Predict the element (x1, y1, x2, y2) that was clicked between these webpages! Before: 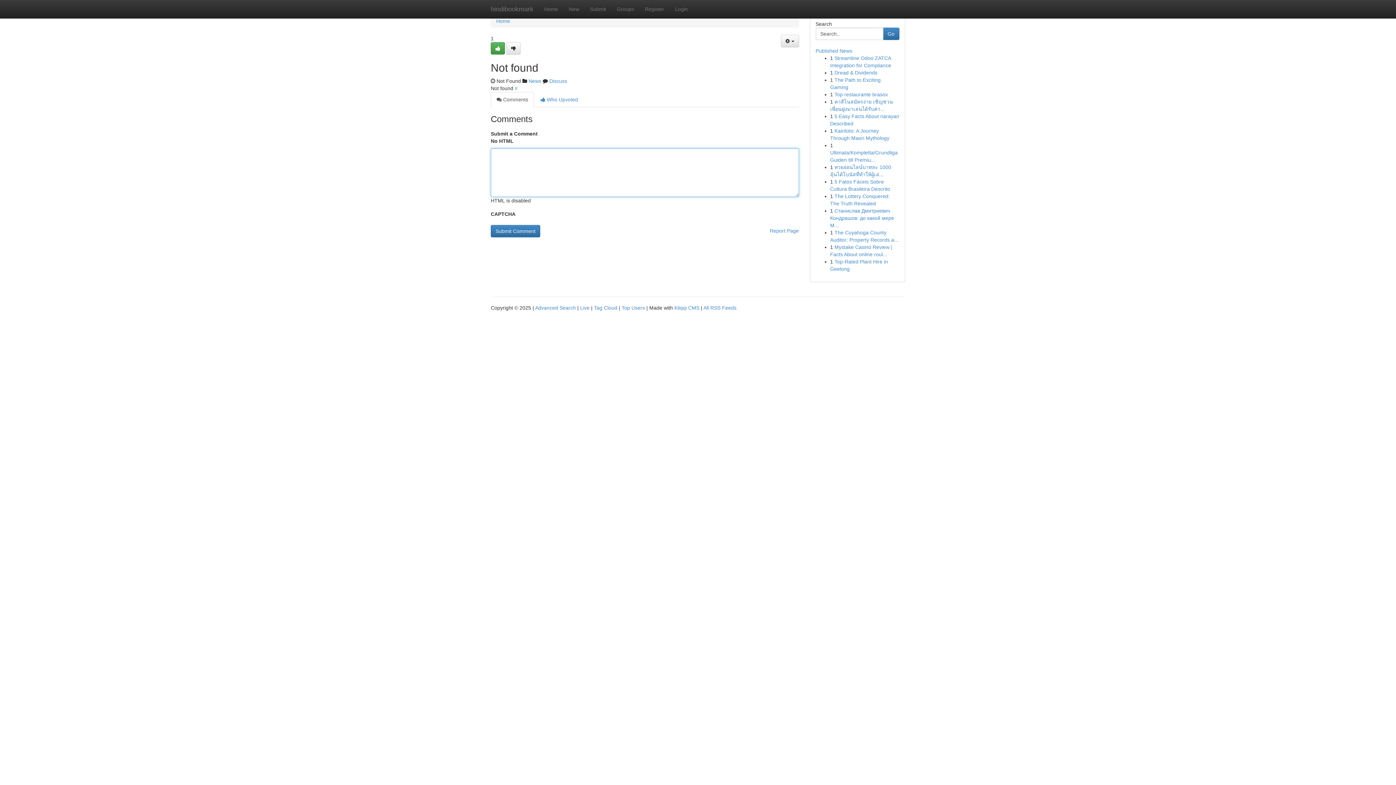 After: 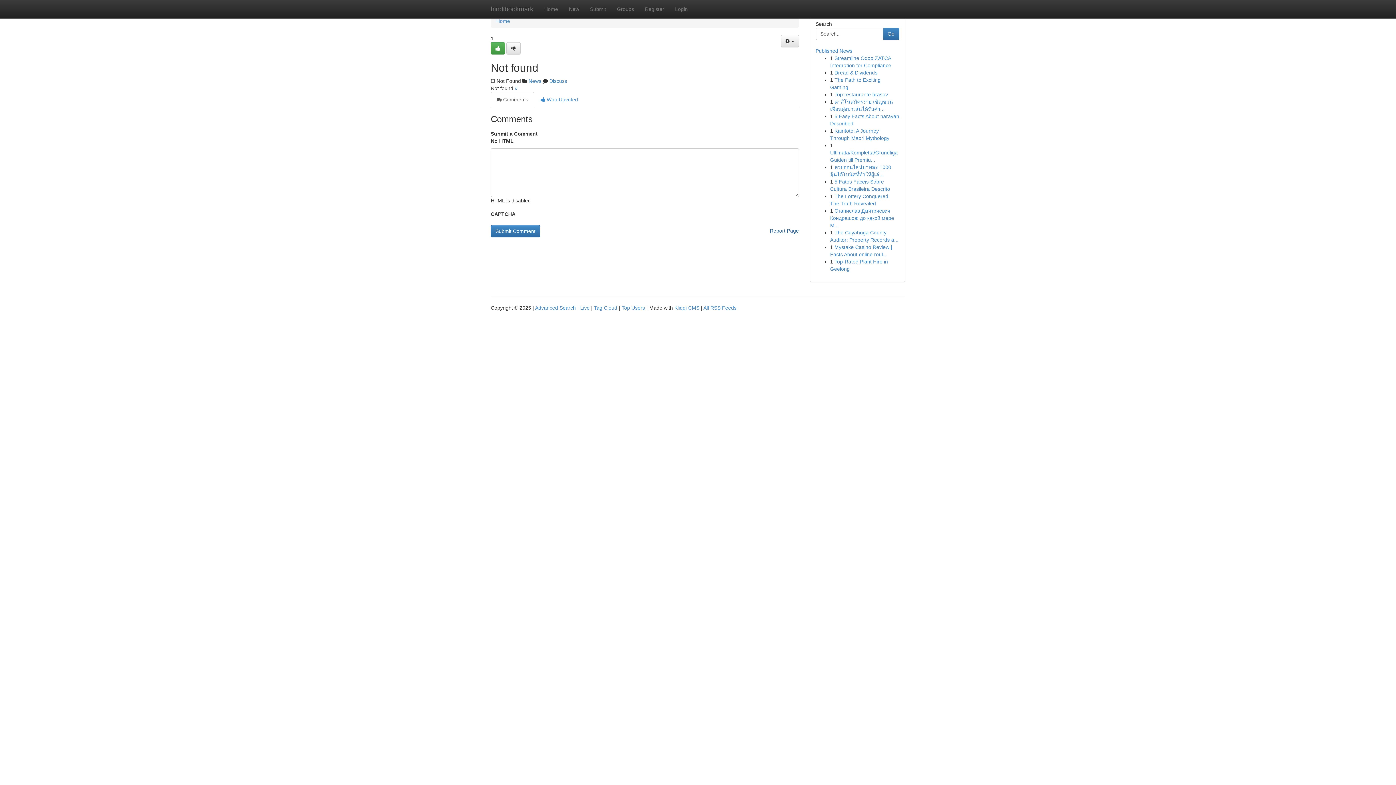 Action: bbox: (770, 225, 799, 236) label: Report Page